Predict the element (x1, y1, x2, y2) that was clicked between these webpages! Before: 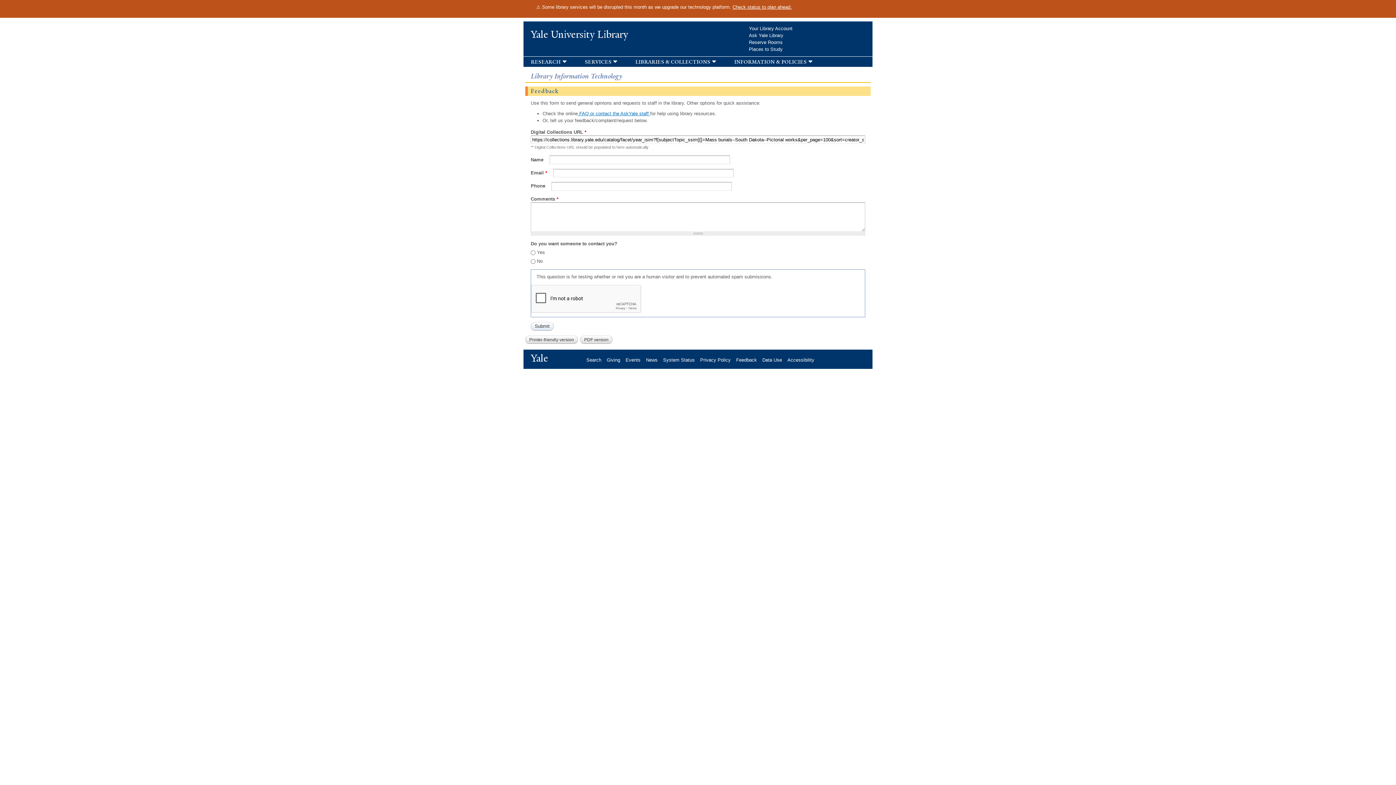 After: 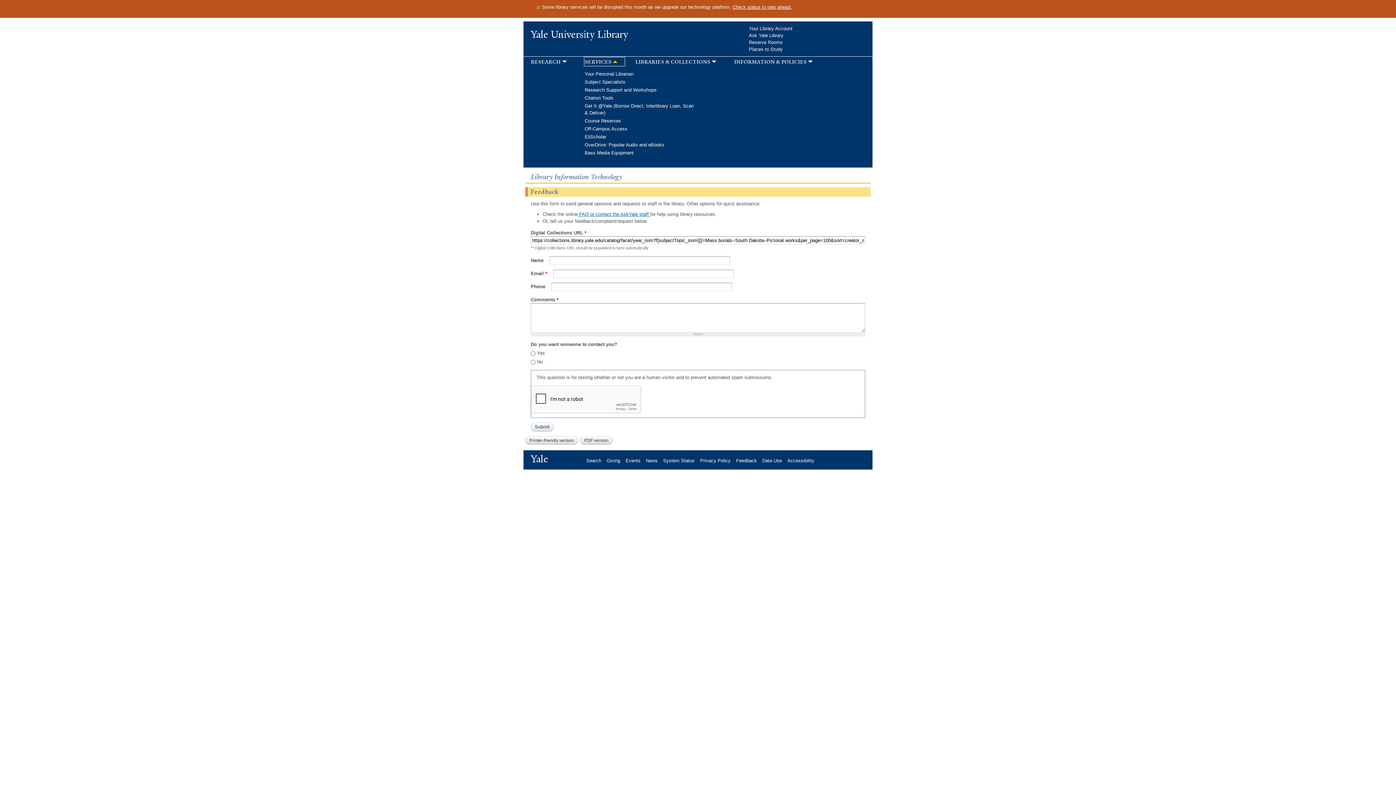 Action: label: services bbox: (584, 57, 624, 65)